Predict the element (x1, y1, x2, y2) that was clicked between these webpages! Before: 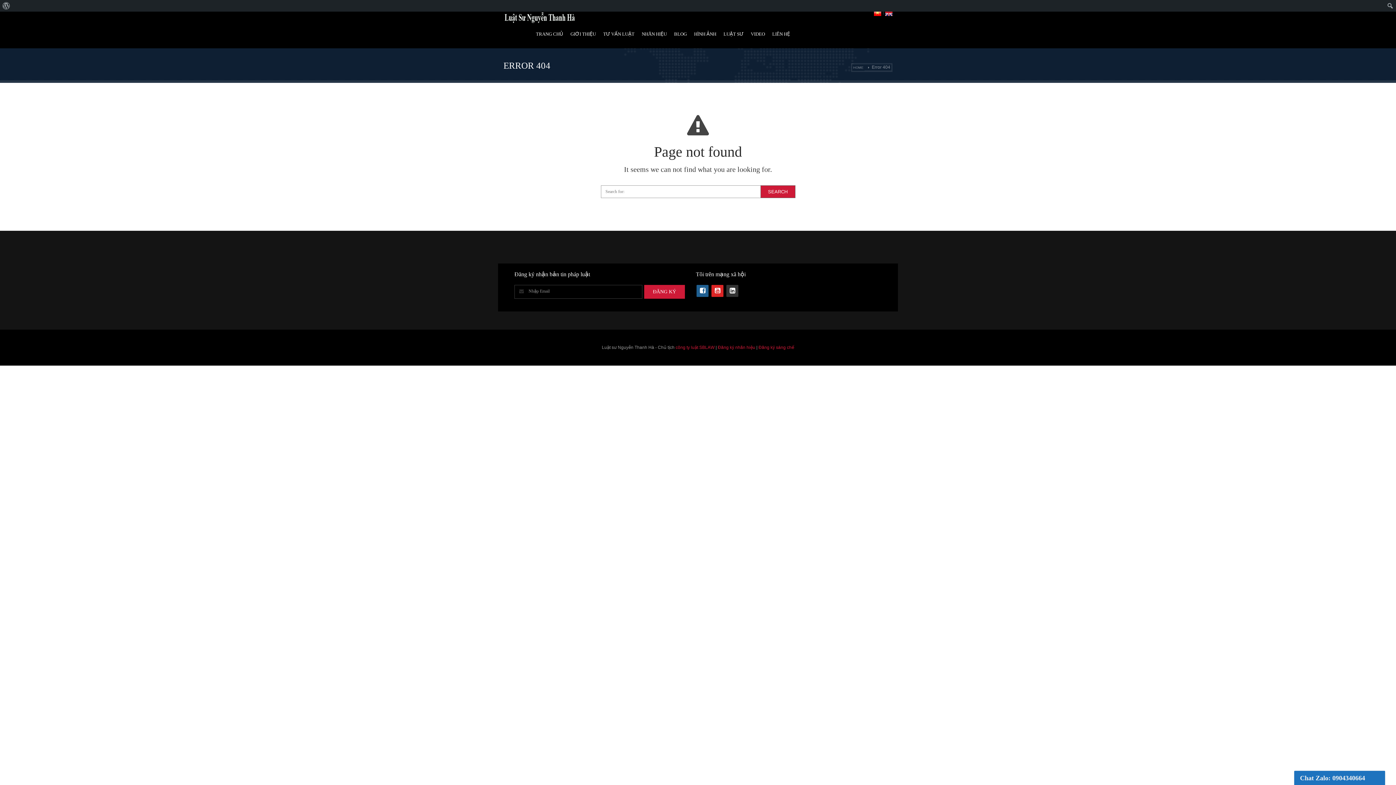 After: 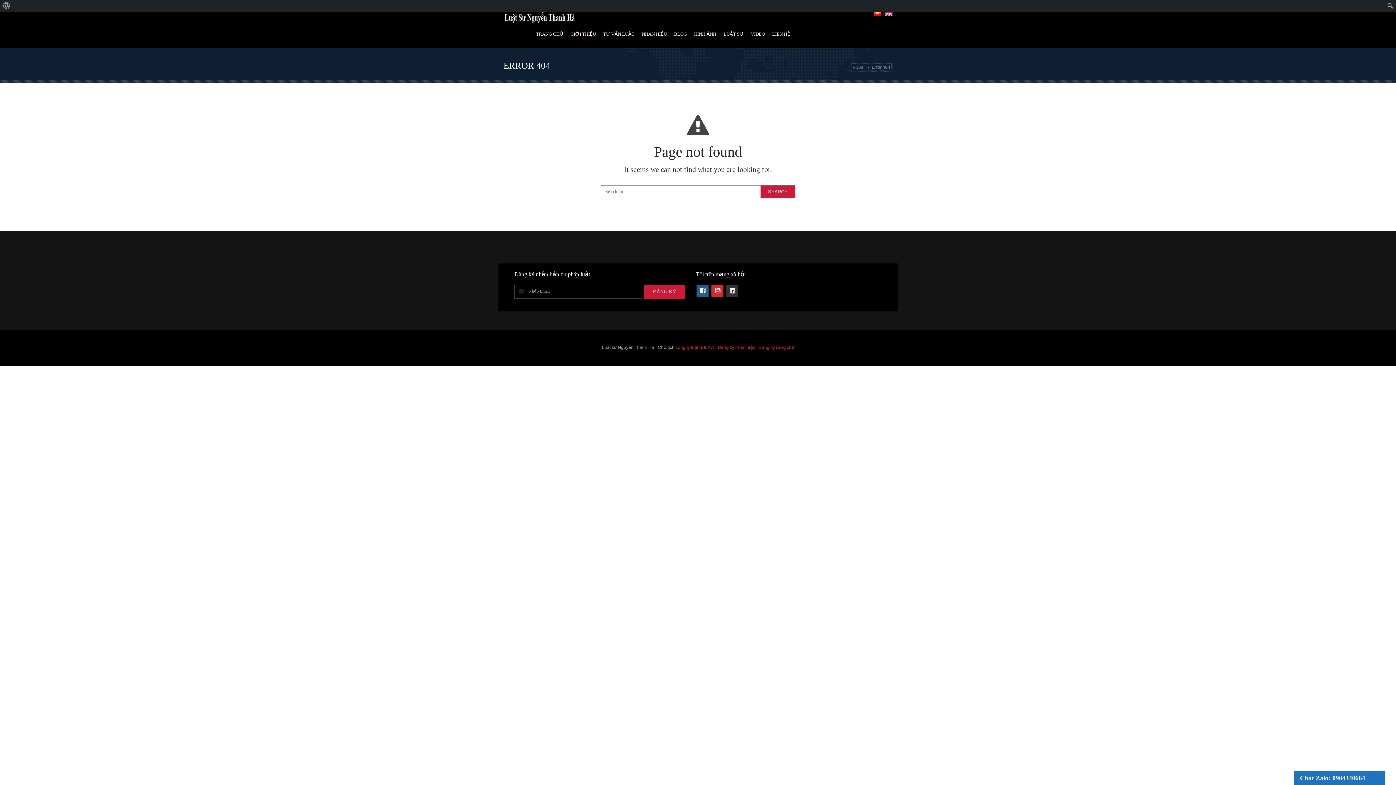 Action: bbox: (570, 28, 596, 40) label: GIỚI THIỆU